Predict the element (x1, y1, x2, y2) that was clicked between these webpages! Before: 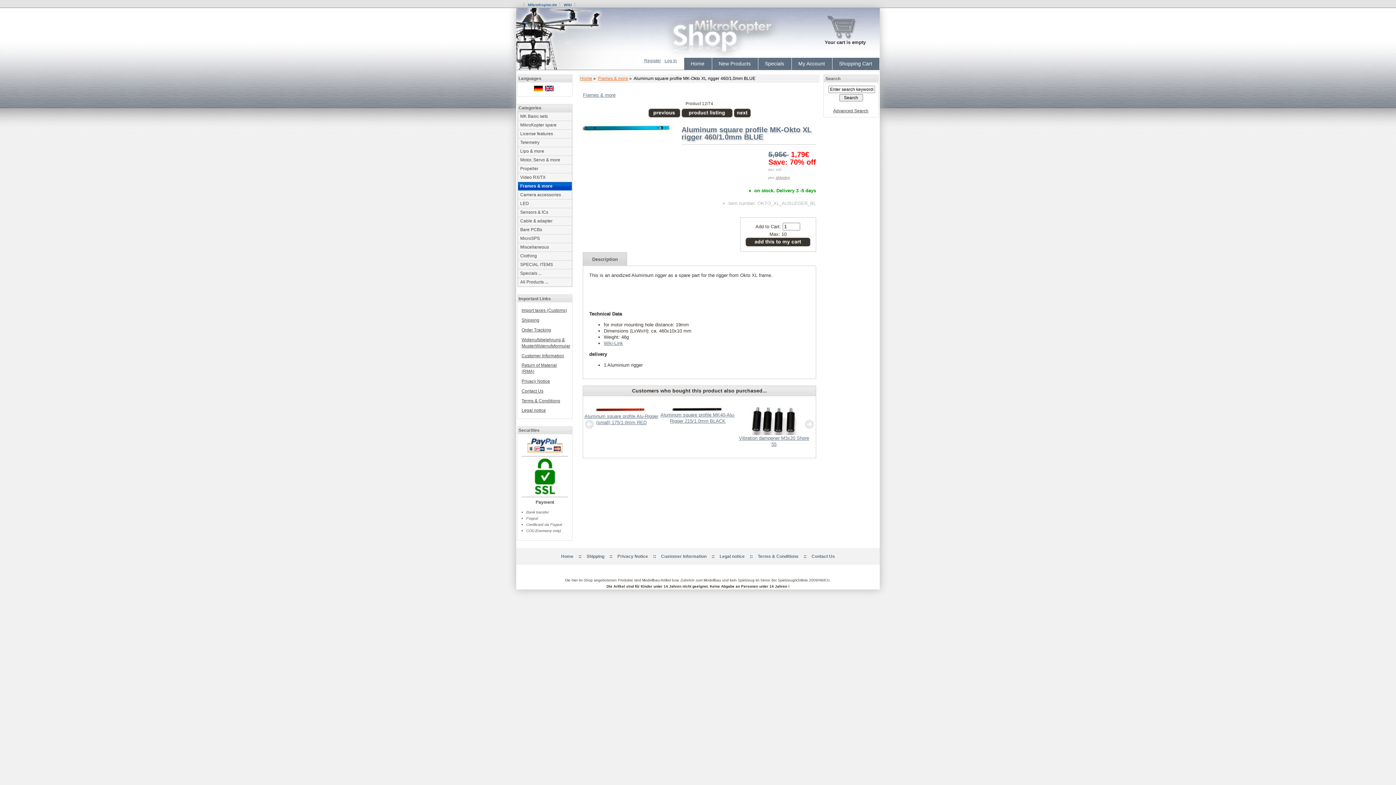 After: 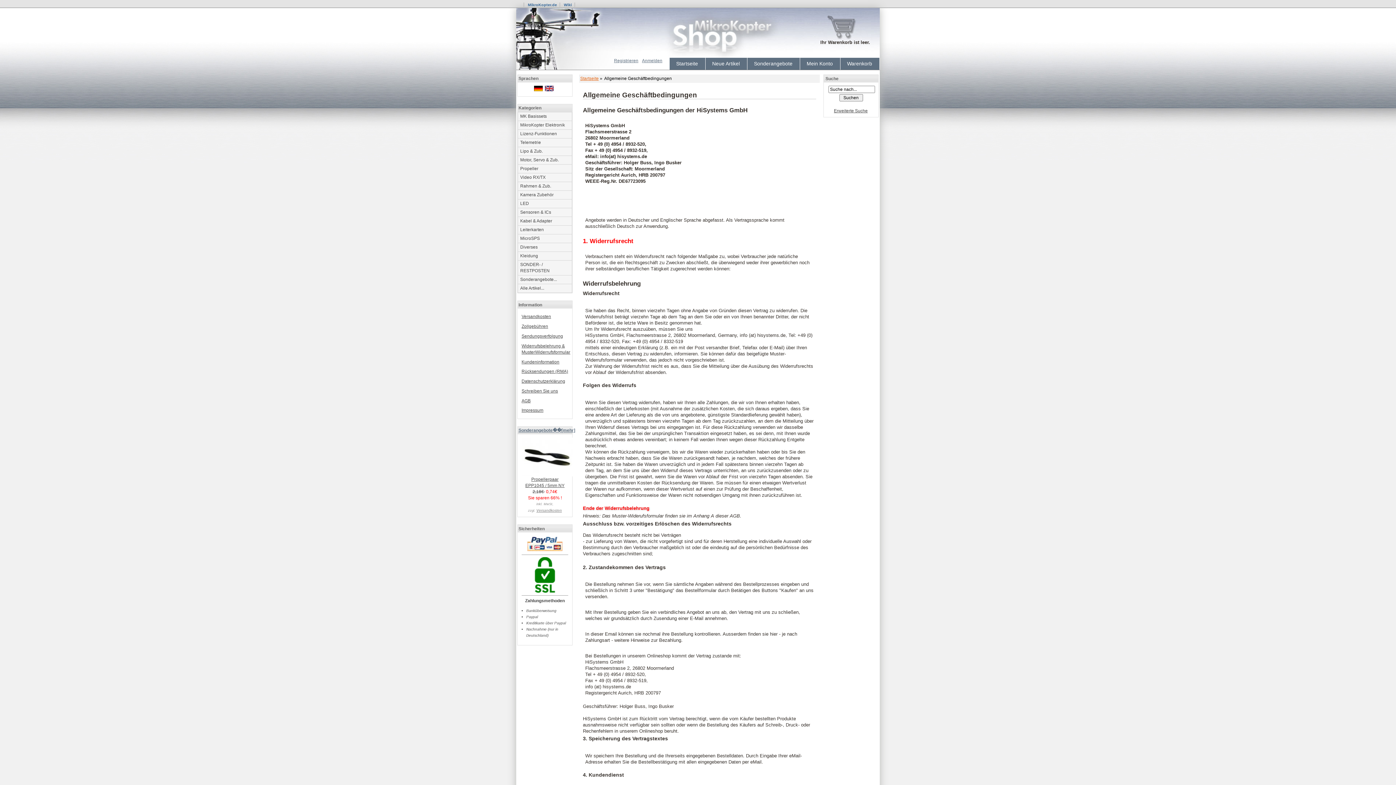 Action: label: Terms & Conditions bbox: (521, 398, 560, 403)